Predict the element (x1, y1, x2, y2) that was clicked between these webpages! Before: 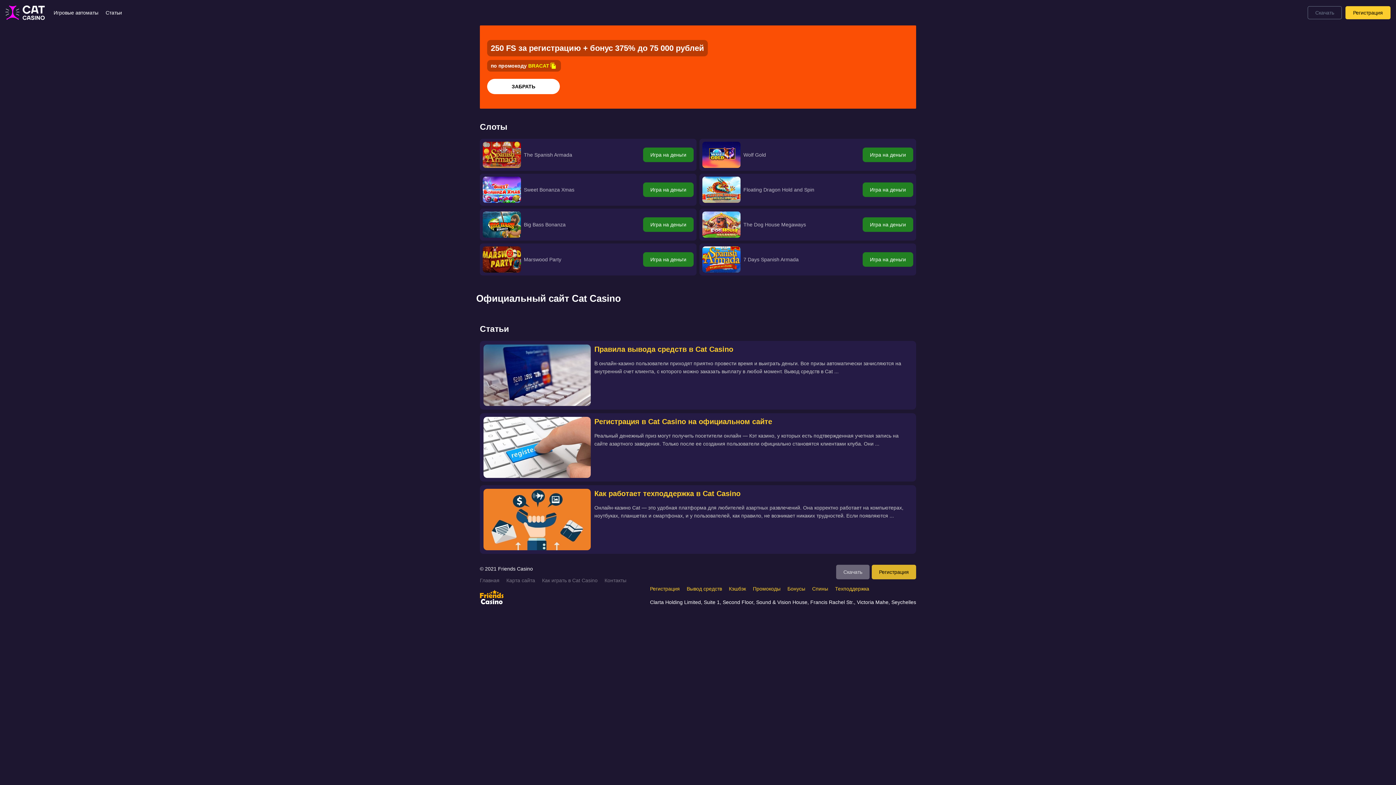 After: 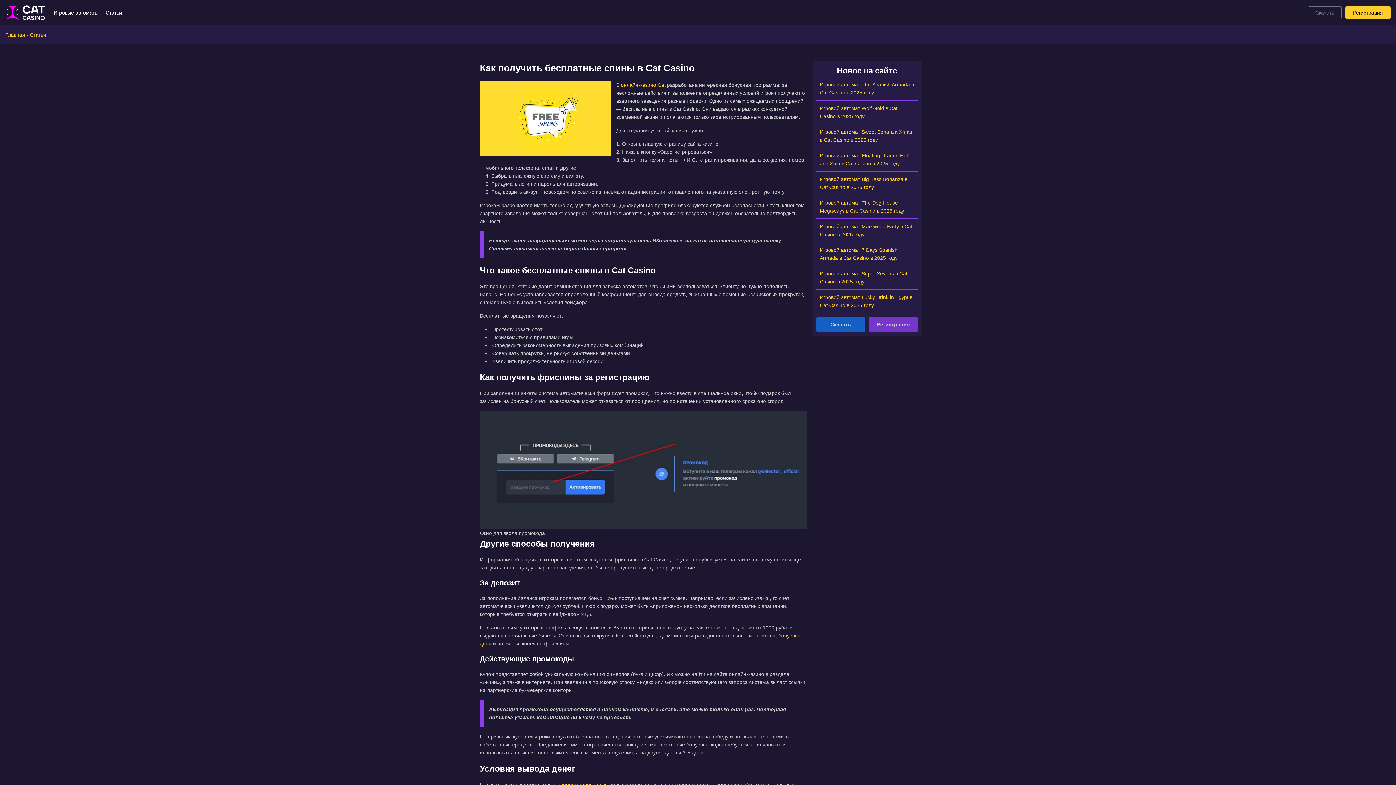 Action: bbox: (812, 586, 828, 591) label: Спины